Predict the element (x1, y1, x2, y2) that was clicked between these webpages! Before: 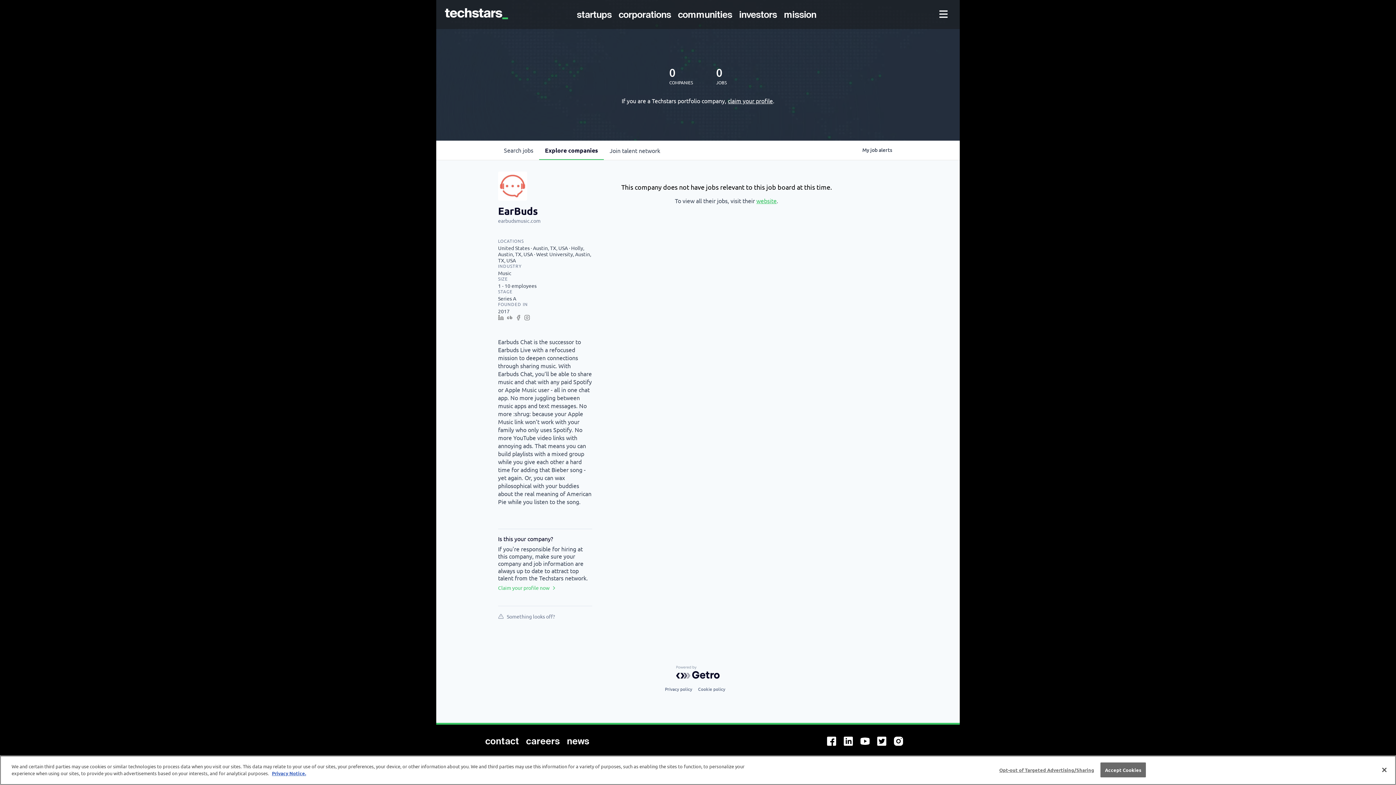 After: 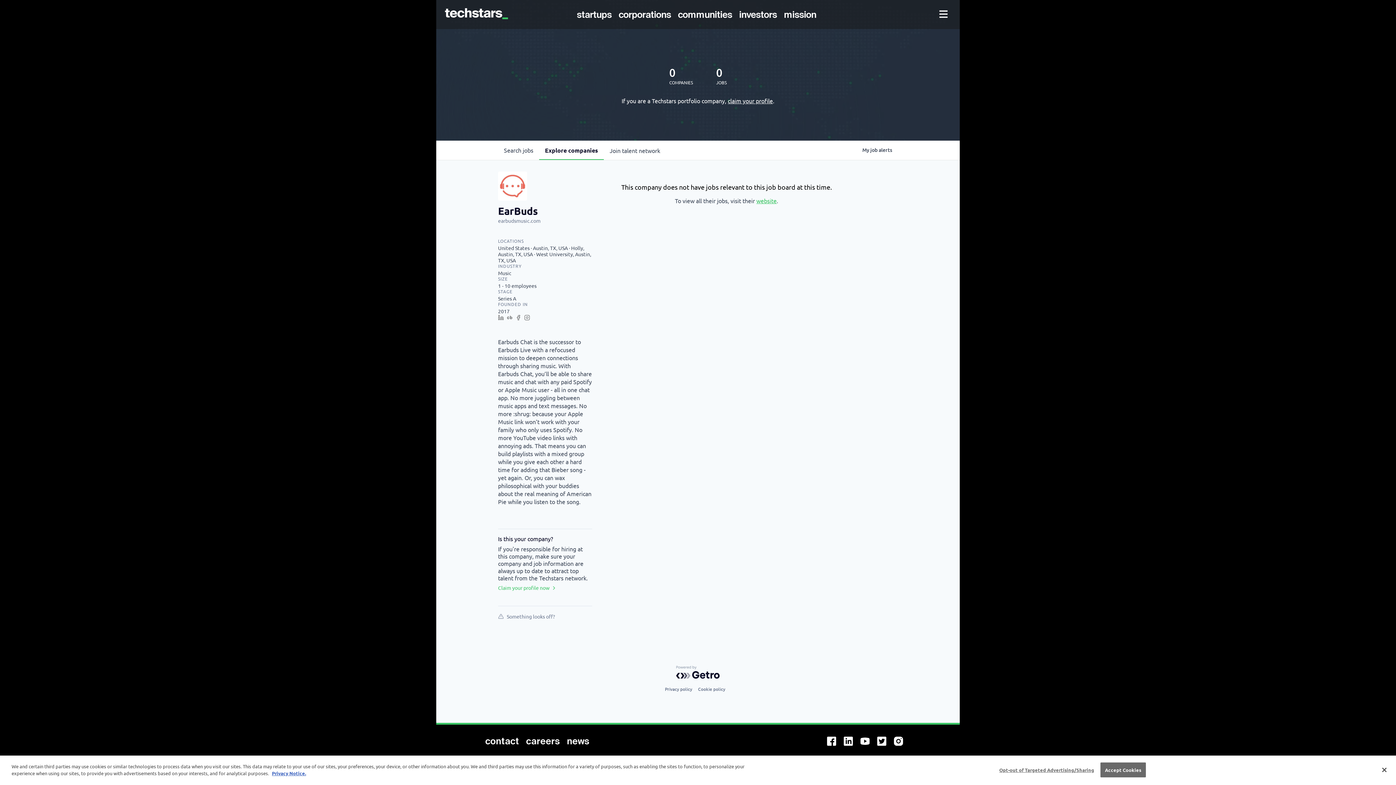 Action: bbox: (498, 314, 506, 323)